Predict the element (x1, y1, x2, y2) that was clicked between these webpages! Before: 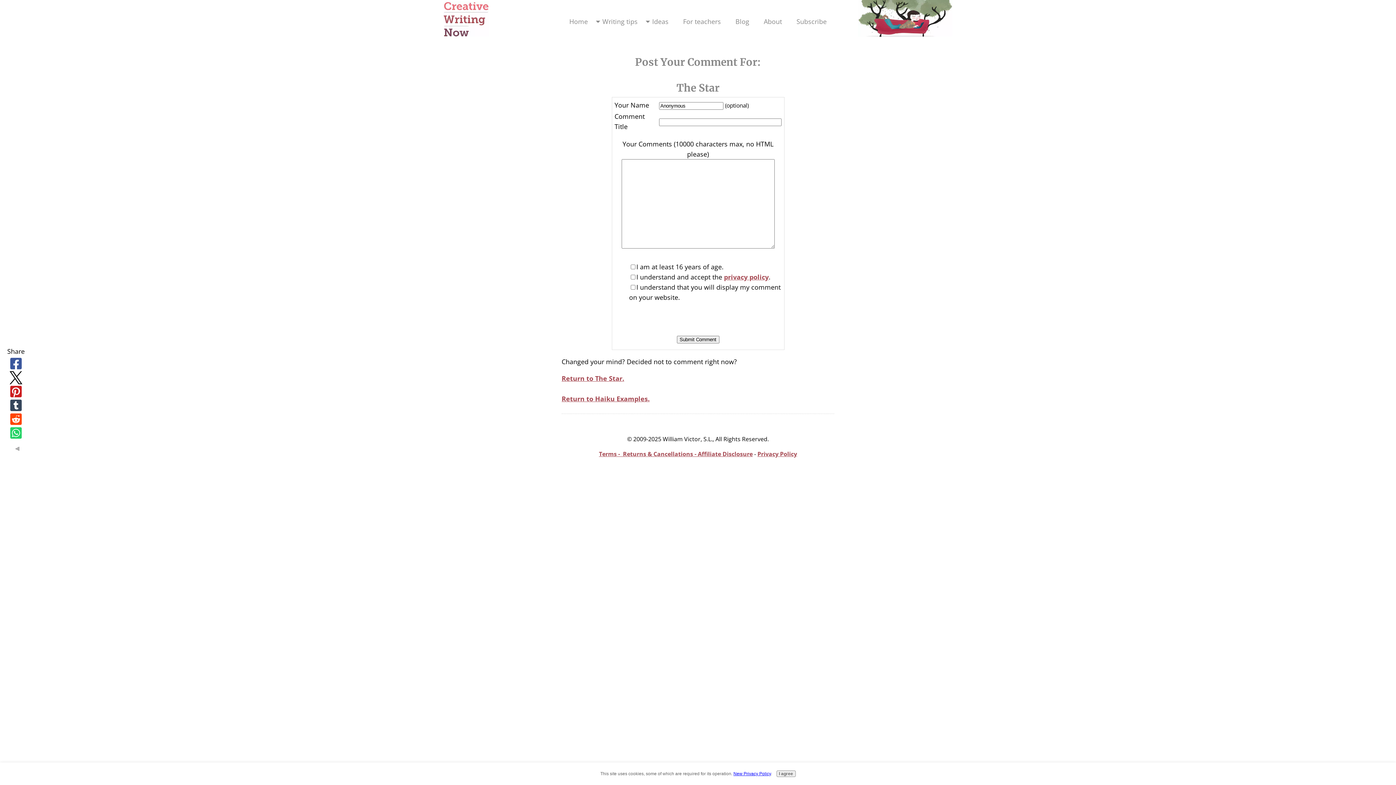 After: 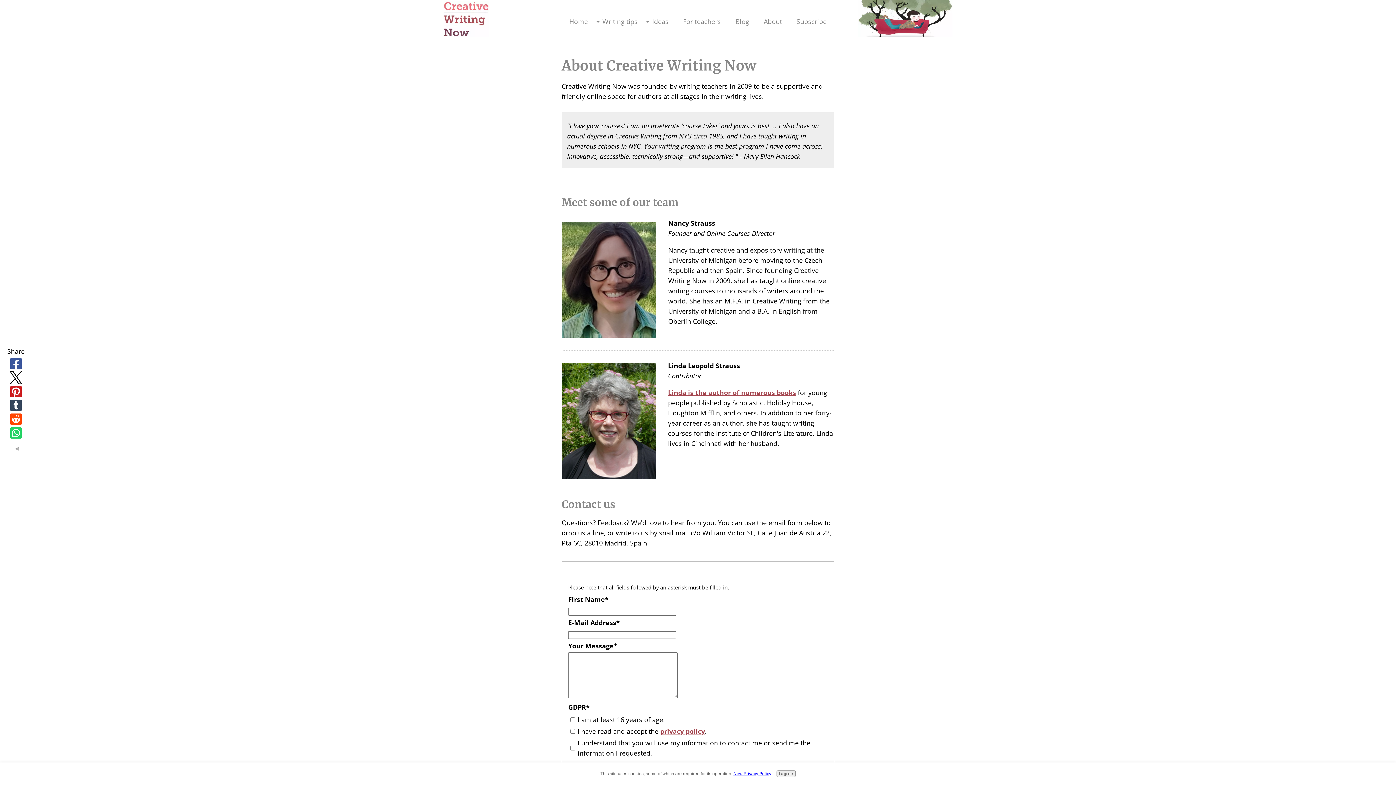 Action: bbox: (756, 16, 789, 26) label: About